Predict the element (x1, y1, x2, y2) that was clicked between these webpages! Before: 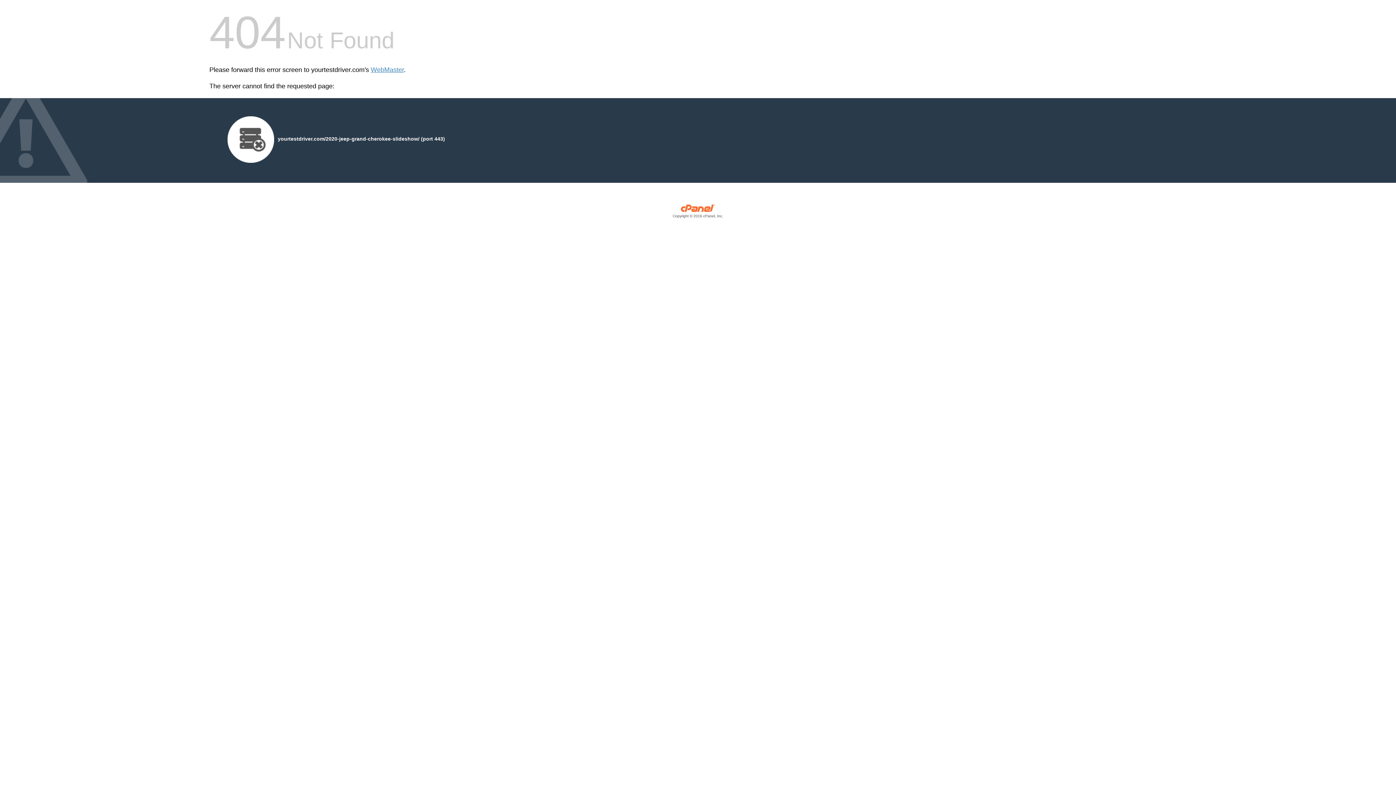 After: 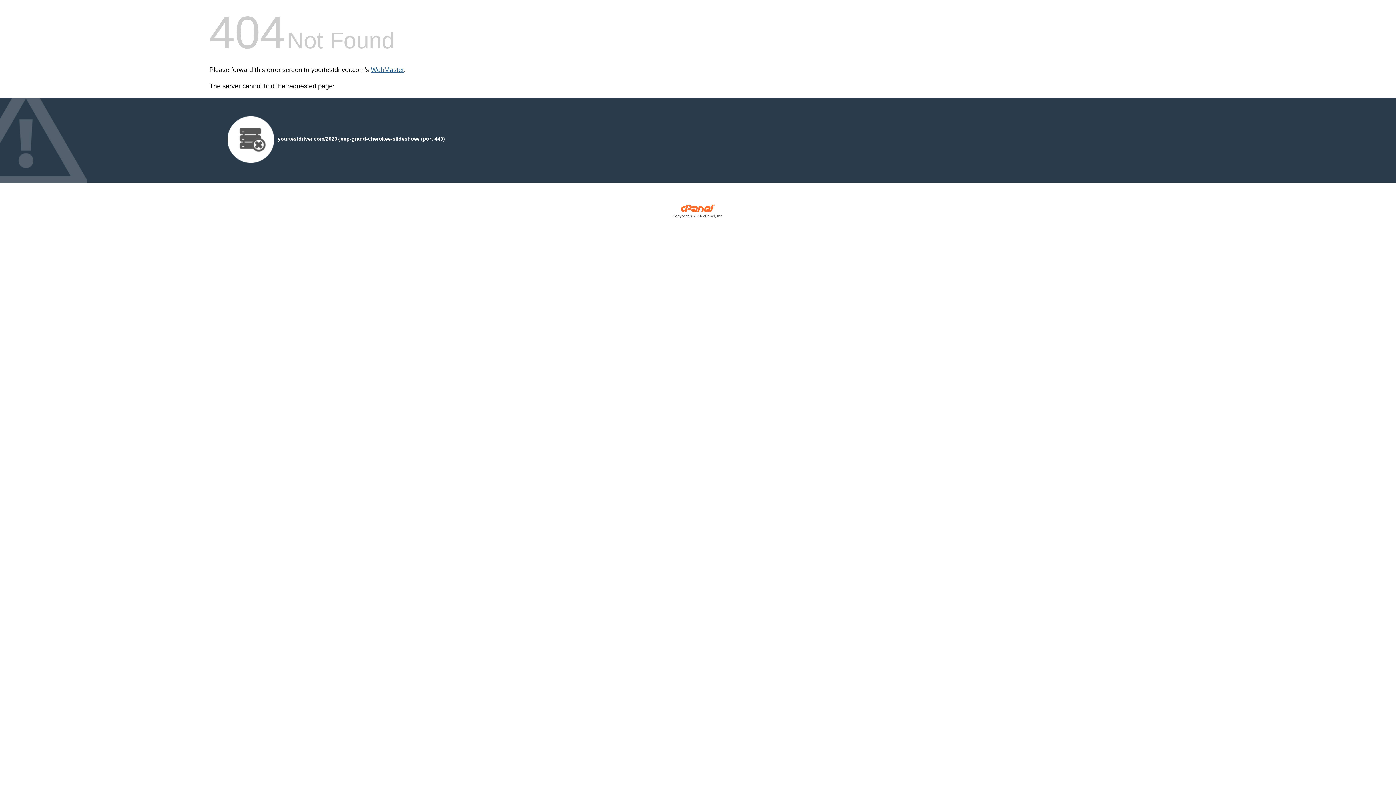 Action: bbox: (370, 66, 404, 73) label: WebMaster